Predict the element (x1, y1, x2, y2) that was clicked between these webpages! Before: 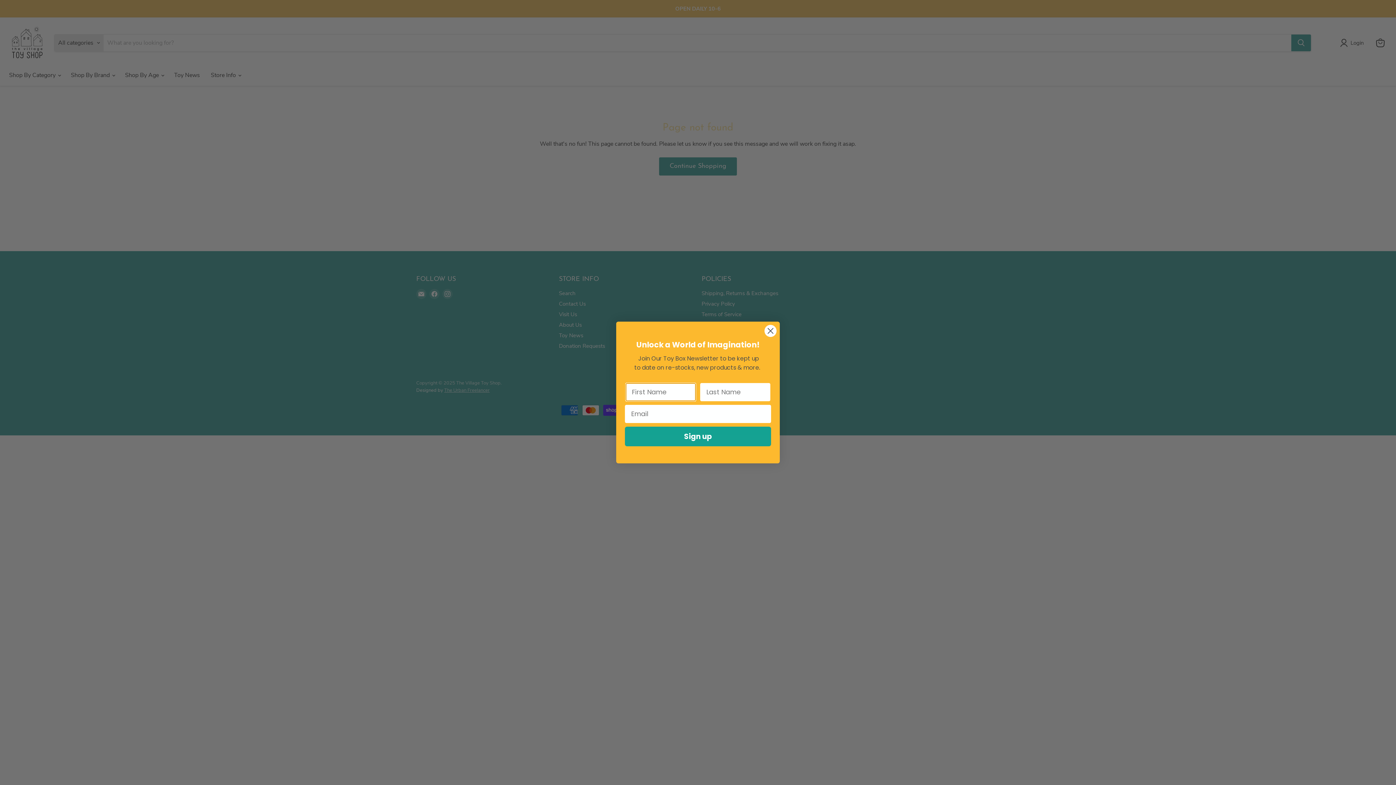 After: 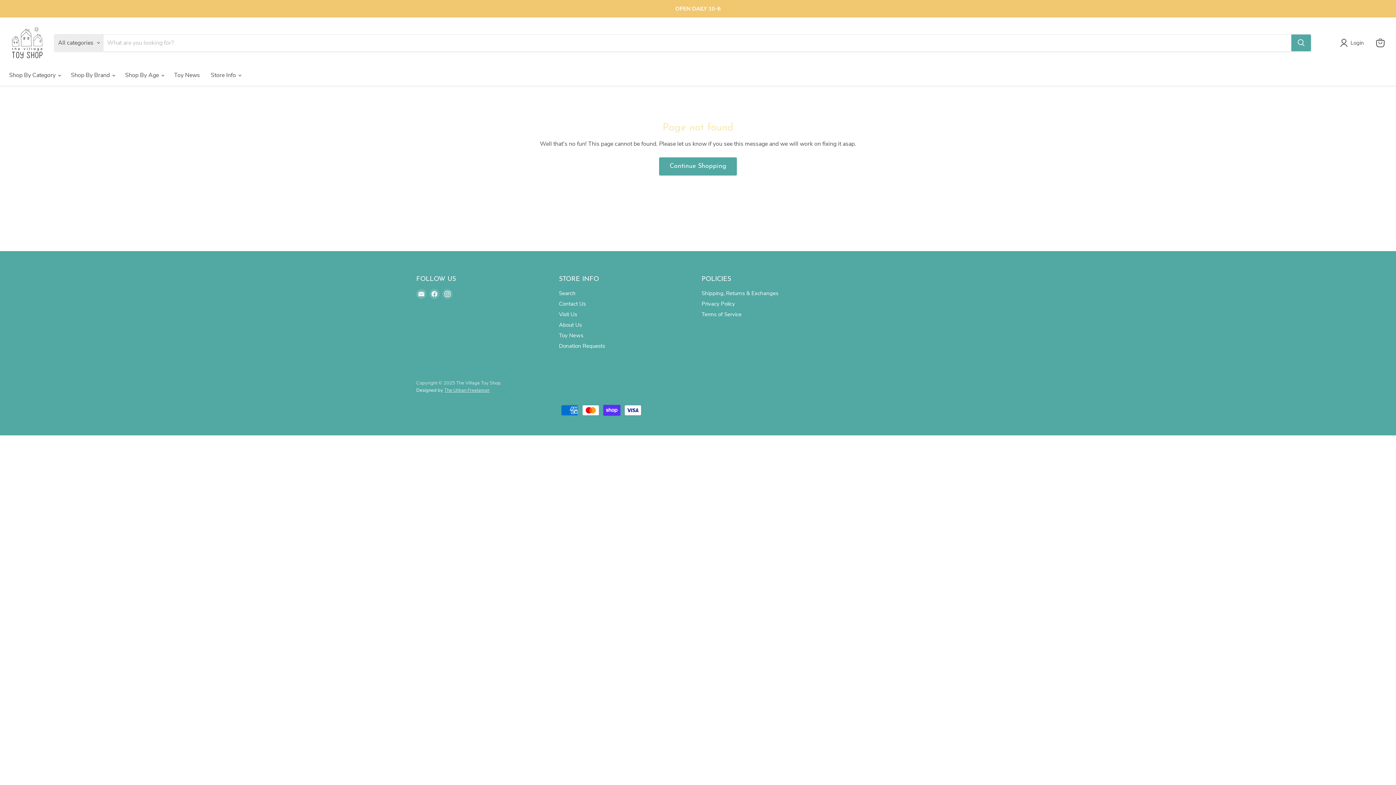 Action: label: Close dialog bbox: (764, 324, 777, 337)